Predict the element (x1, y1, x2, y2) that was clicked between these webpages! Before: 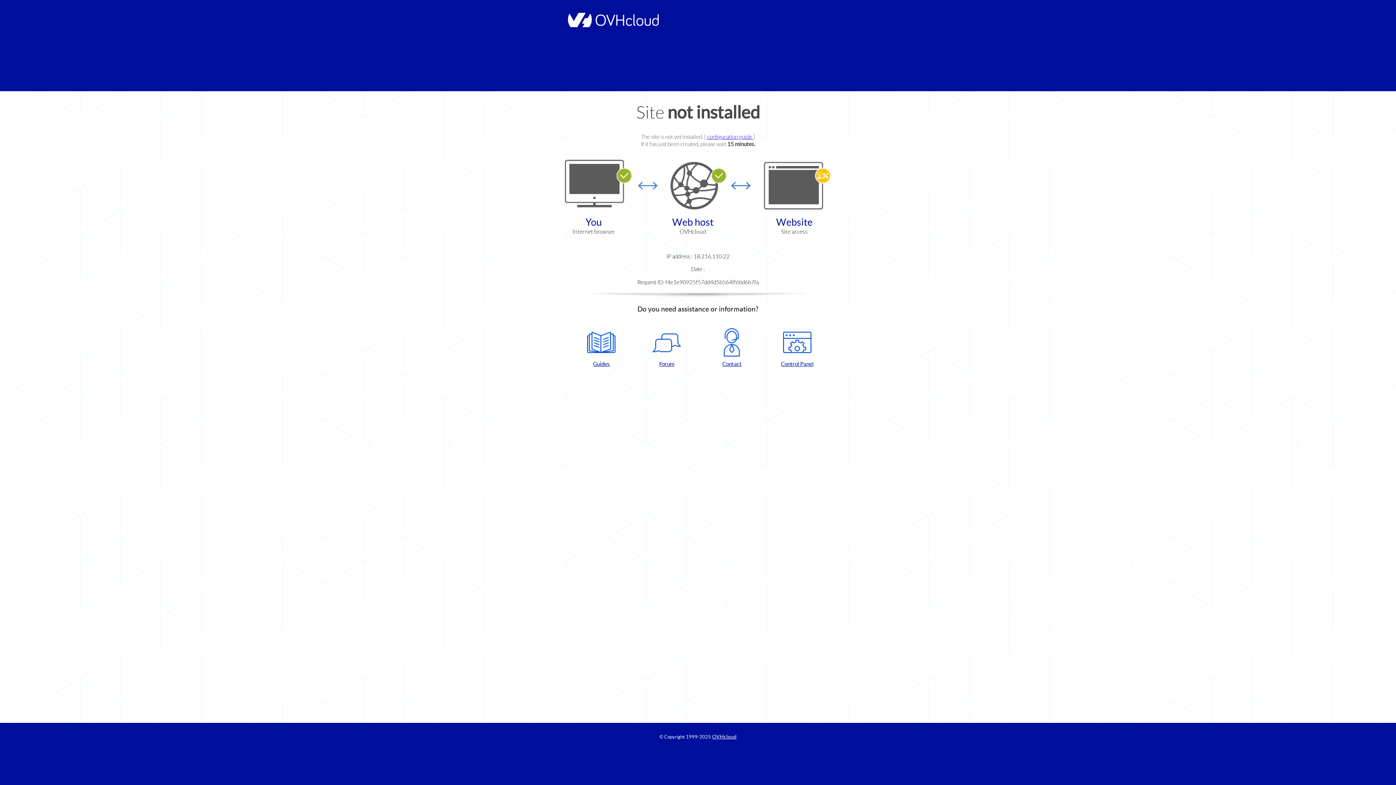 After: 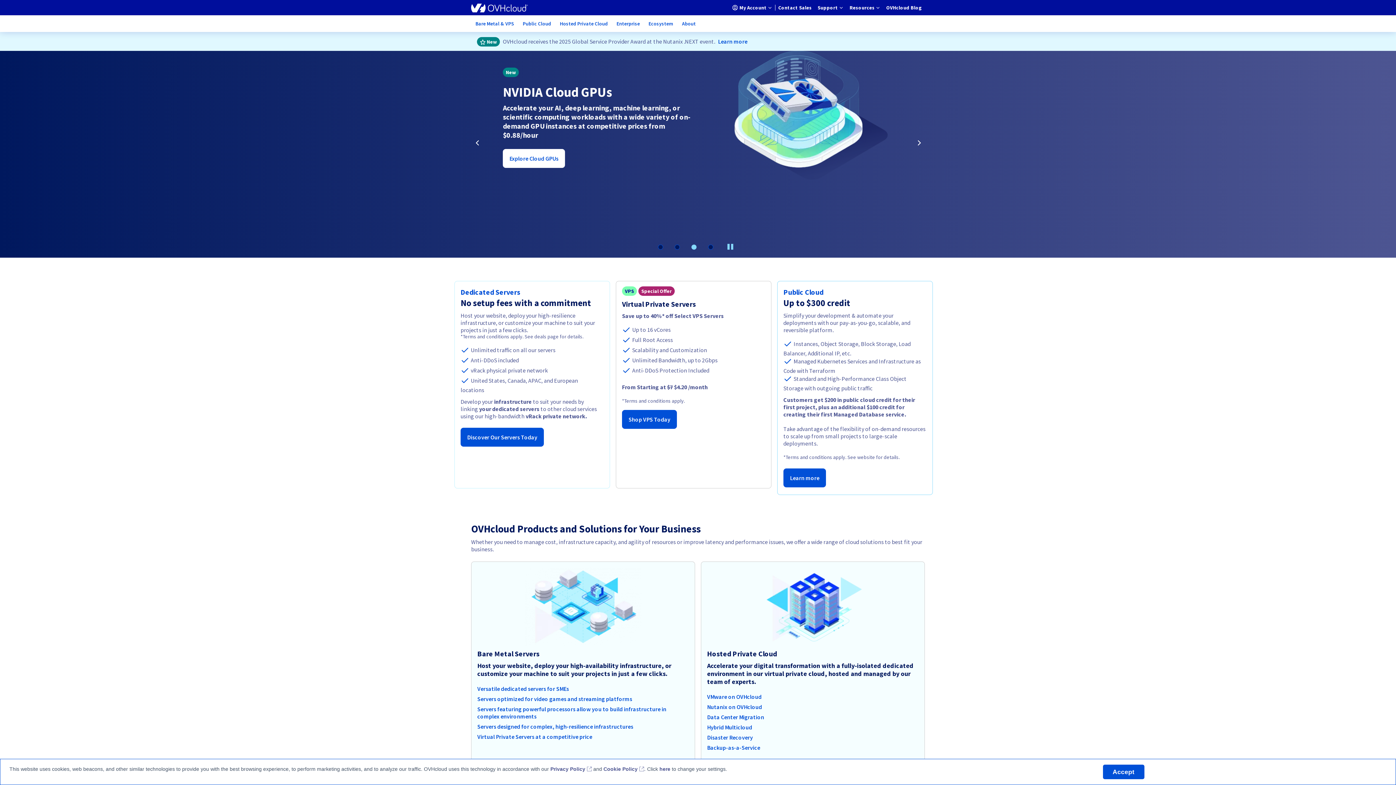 Action: label: OVHcloud bbox: (712, 734, 736, 740)